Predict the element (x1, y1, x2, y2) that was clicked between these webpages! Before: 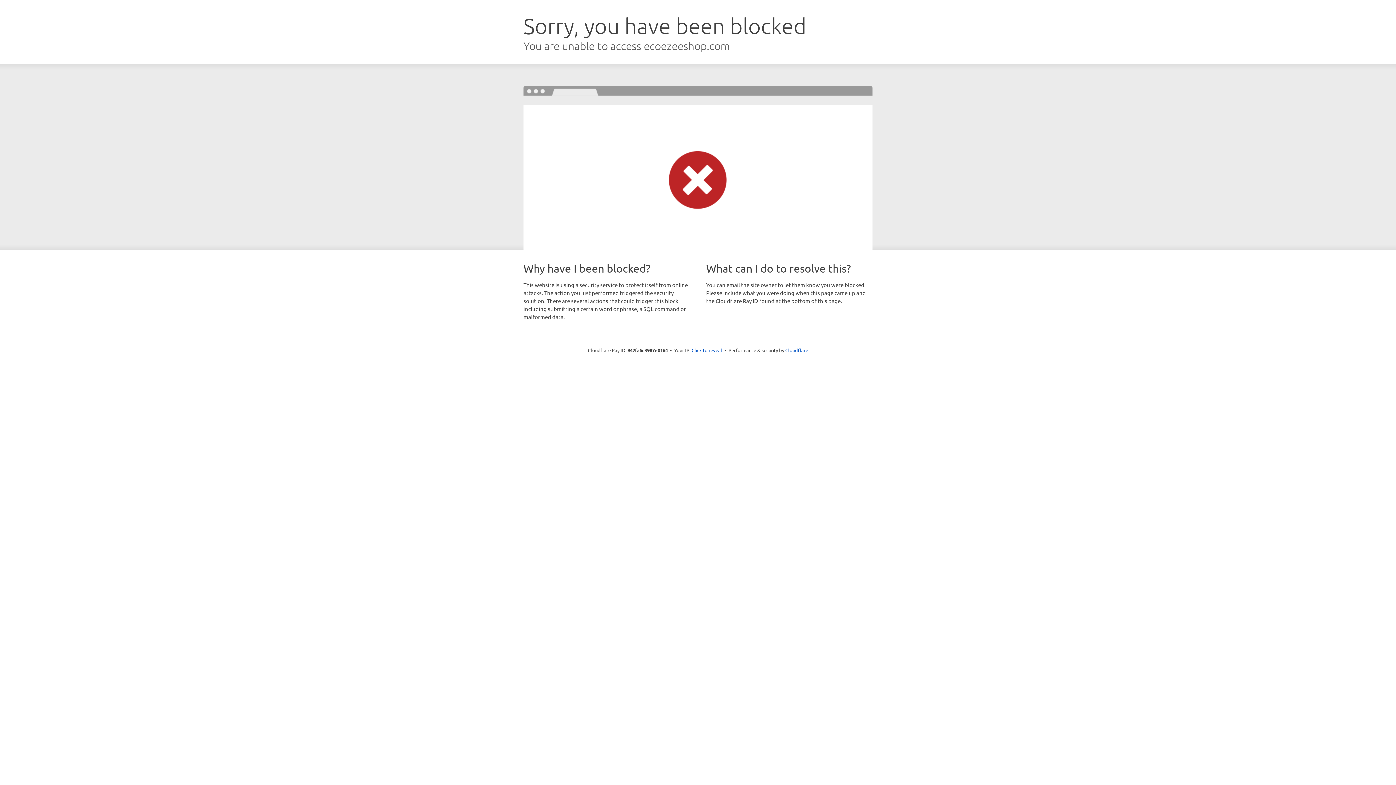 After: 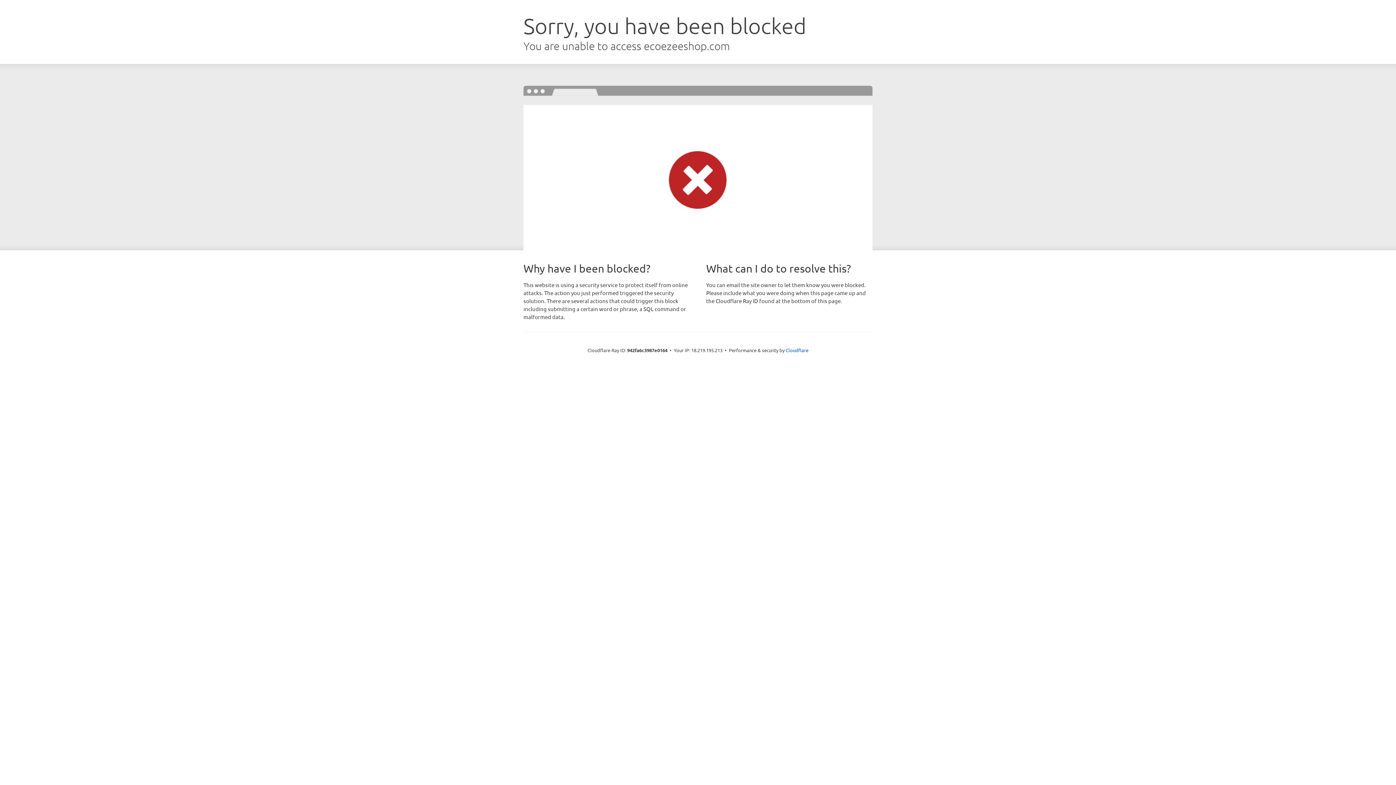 Action: label: Click to reveal bbox: (691, 346, 722, 353)